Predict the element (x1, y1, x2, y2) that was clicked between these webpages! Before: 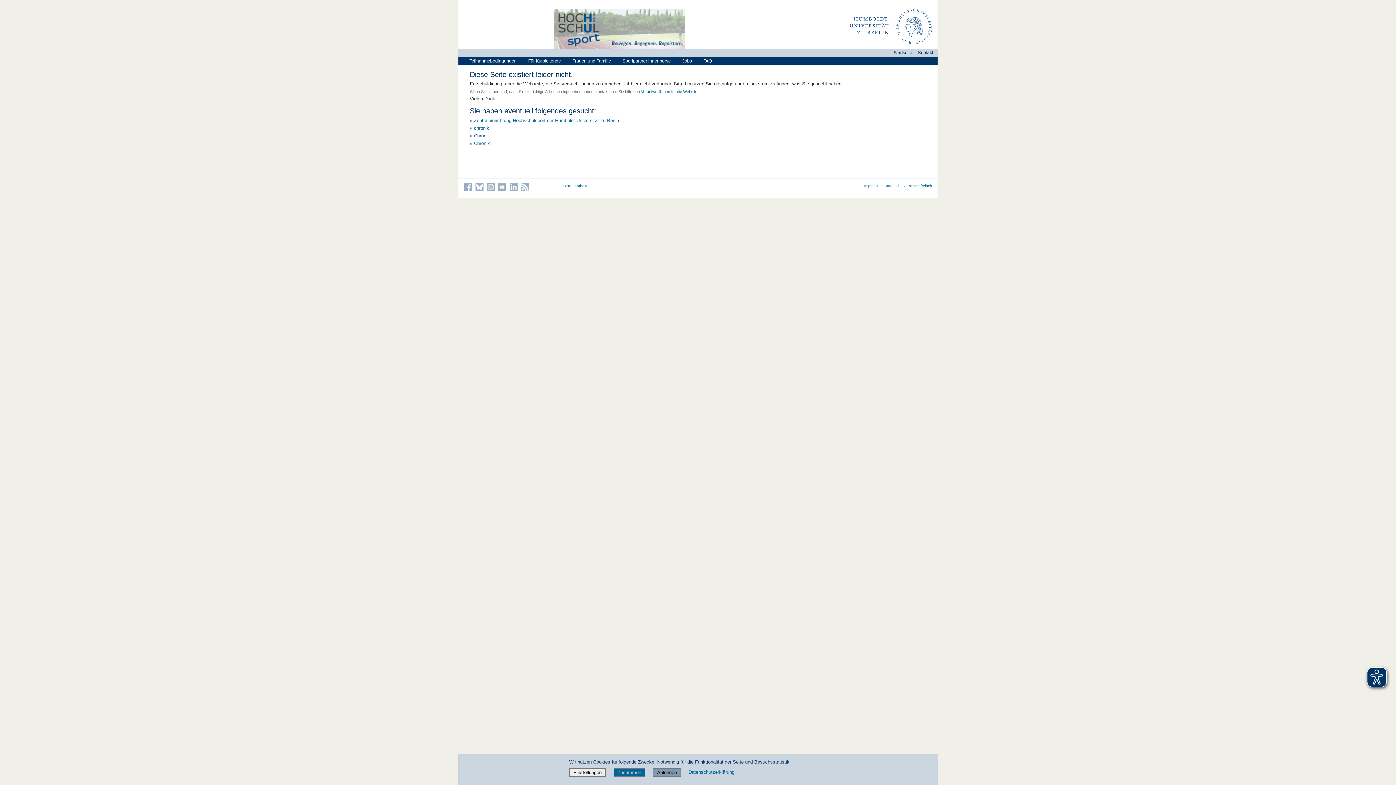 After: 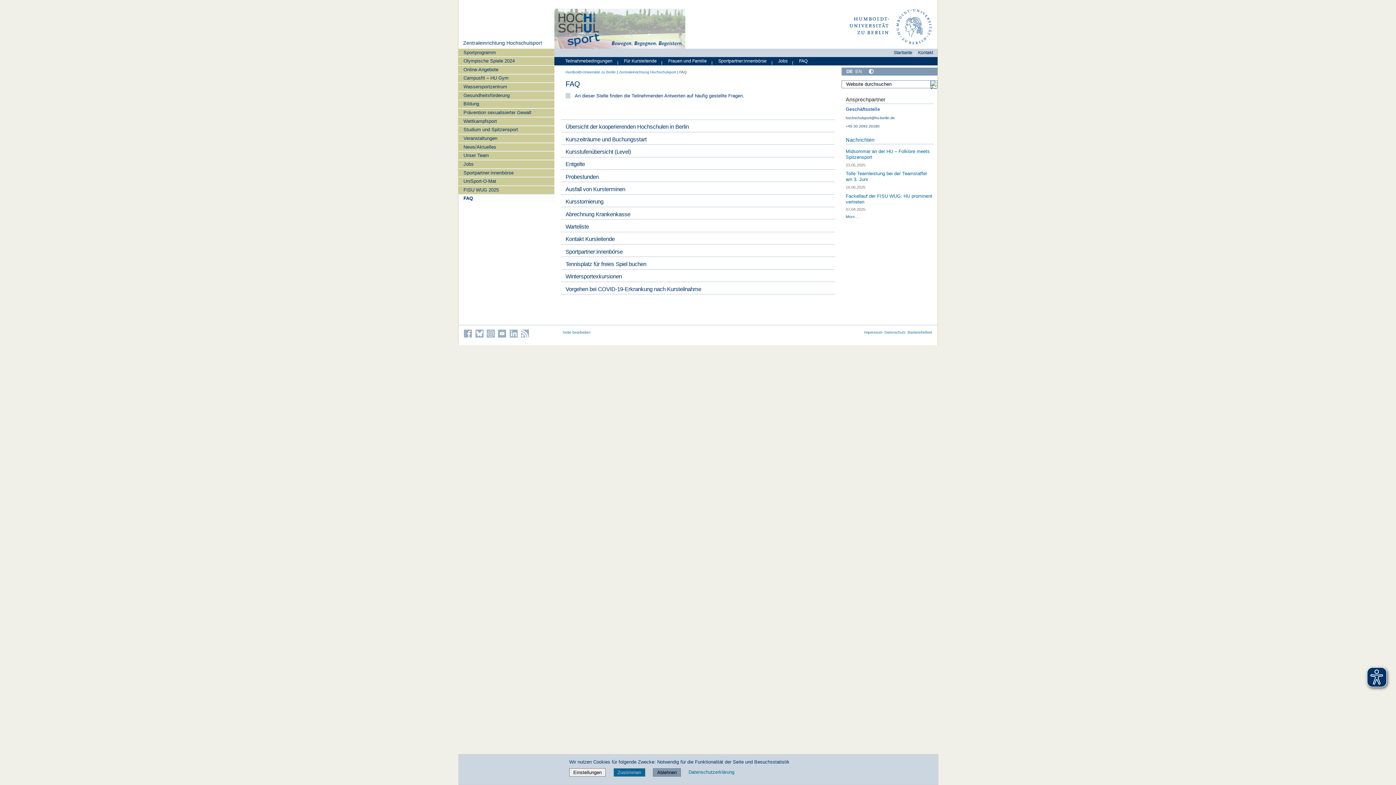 Action: label: FAQ bbox: (700, 56, 714, 64)